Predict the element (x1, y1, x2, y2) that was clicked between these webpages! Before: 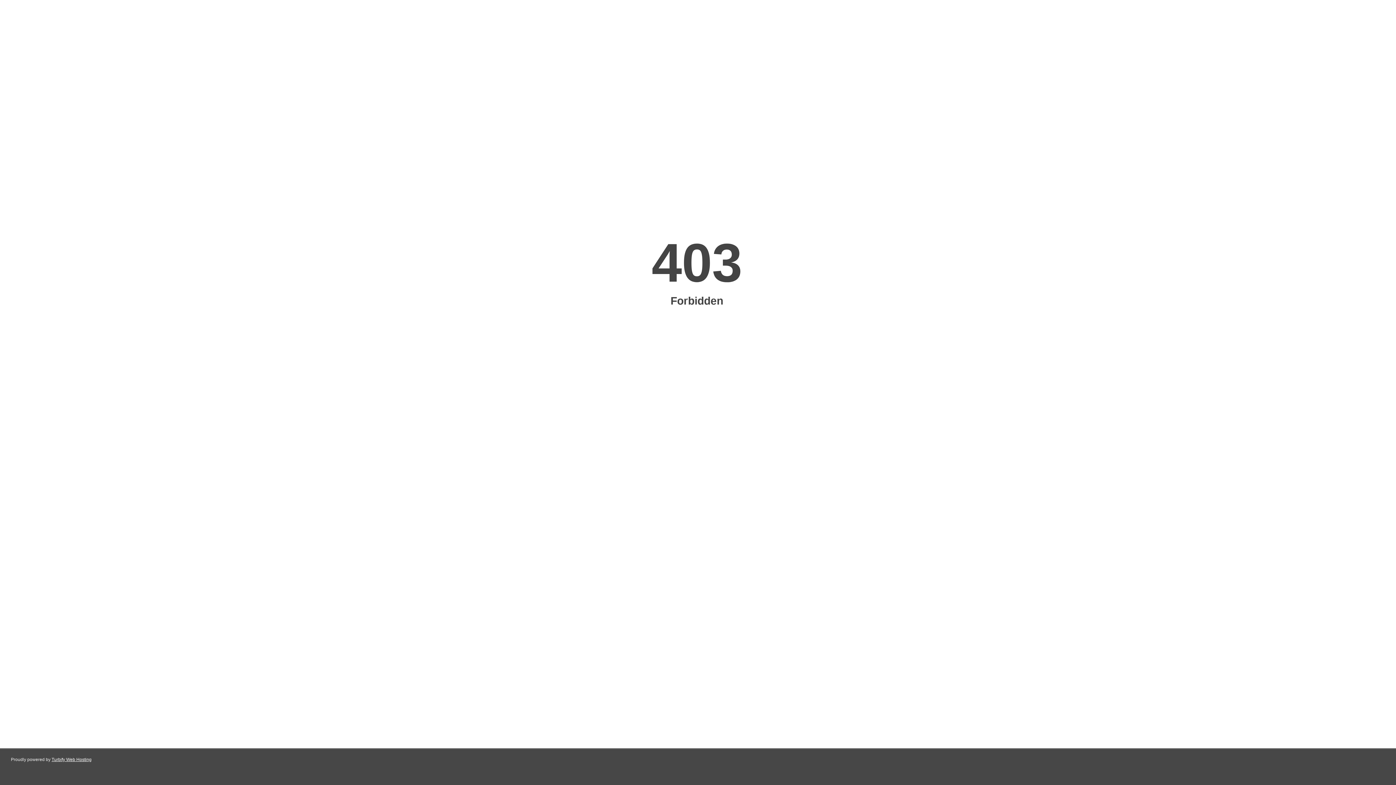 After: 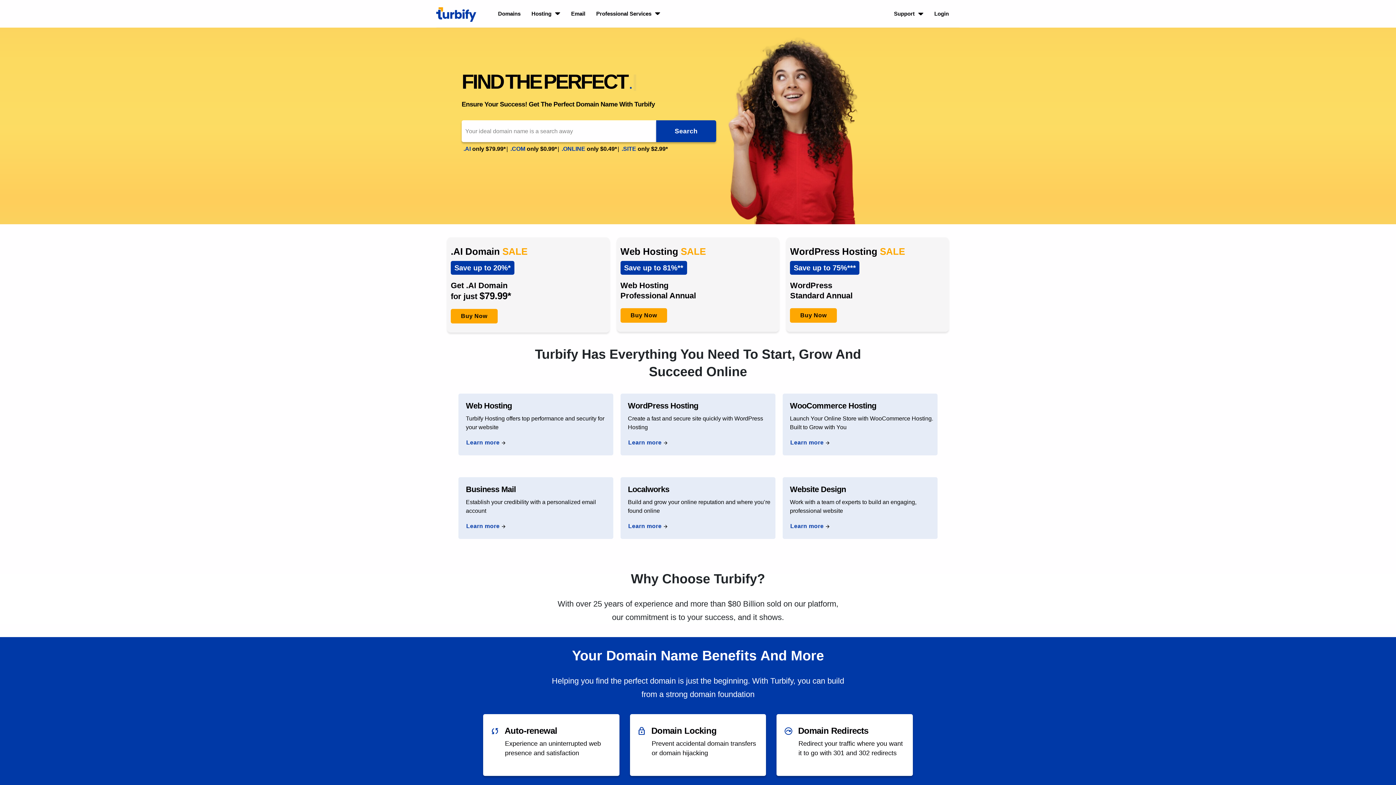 Action: label: Turbify Web Hosting bbox: (51, 757, 91, 762)